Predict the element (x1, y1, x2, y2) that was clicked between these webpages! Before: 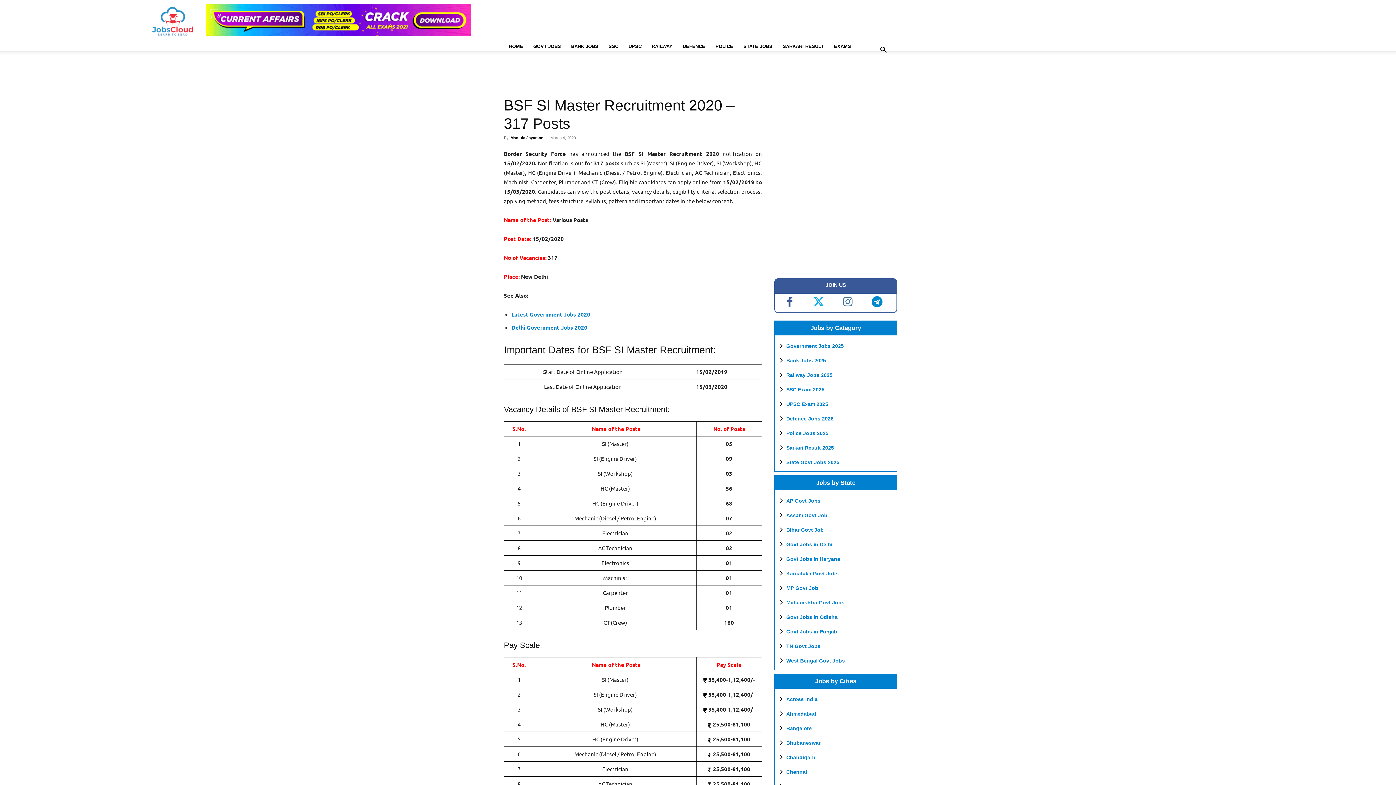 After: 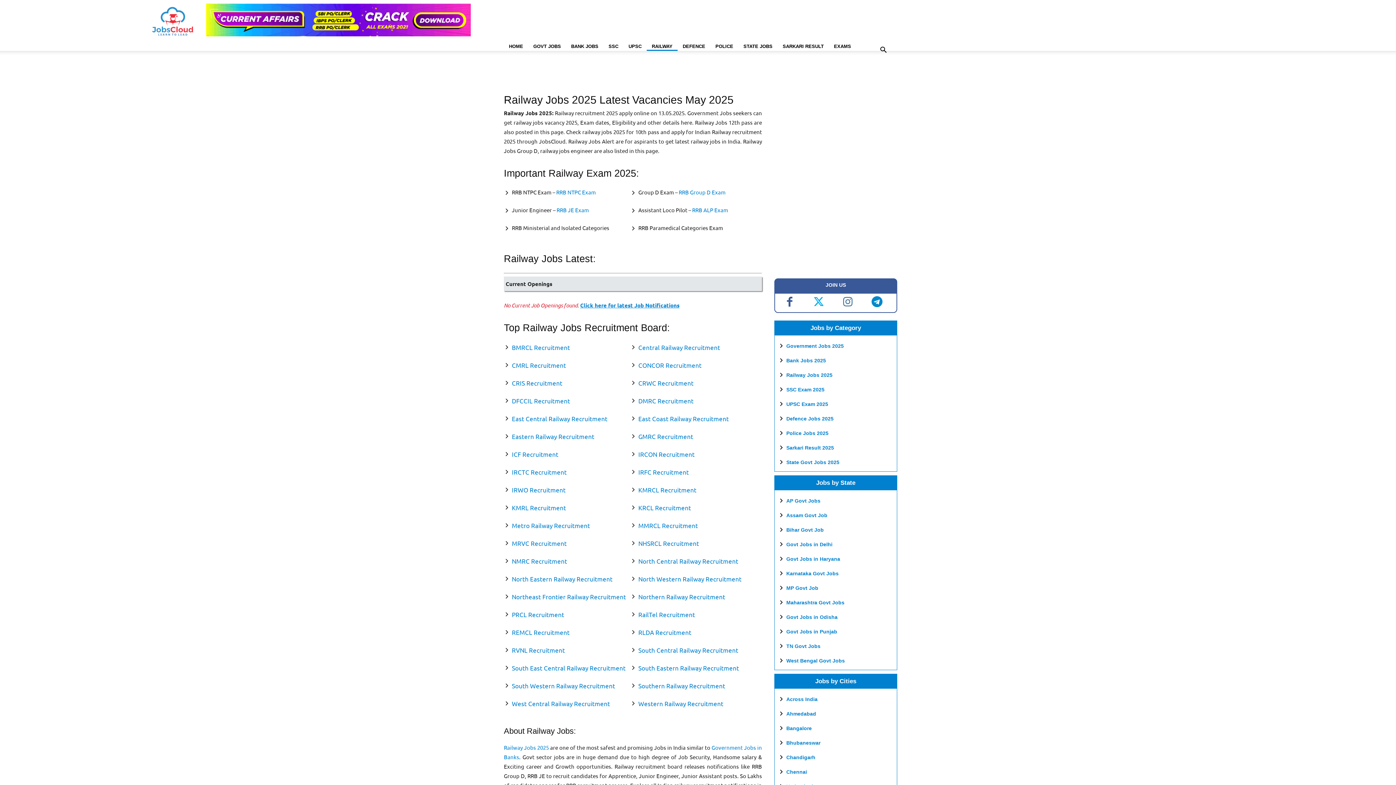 Action: bbox: (786, 372, 832, 378) label: Railway Jobs 2025